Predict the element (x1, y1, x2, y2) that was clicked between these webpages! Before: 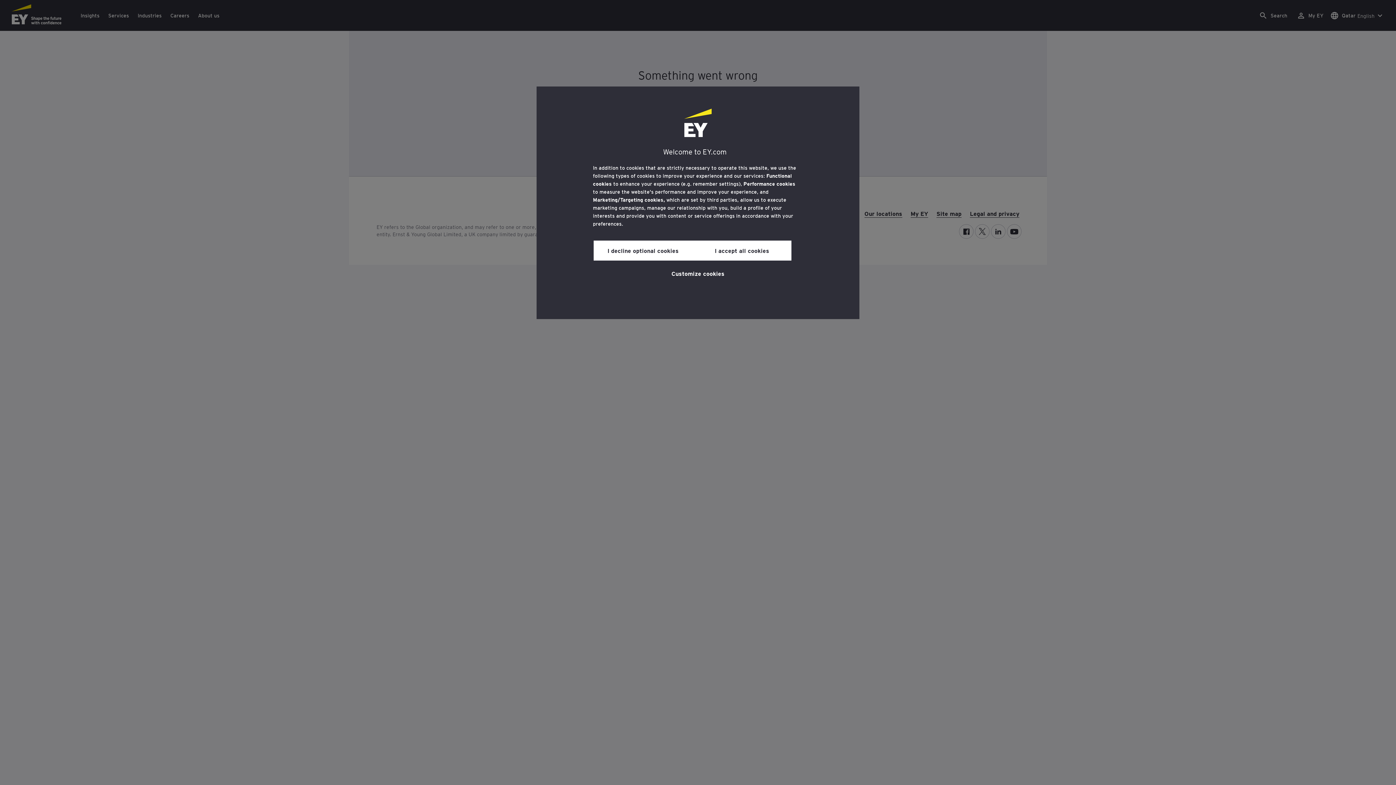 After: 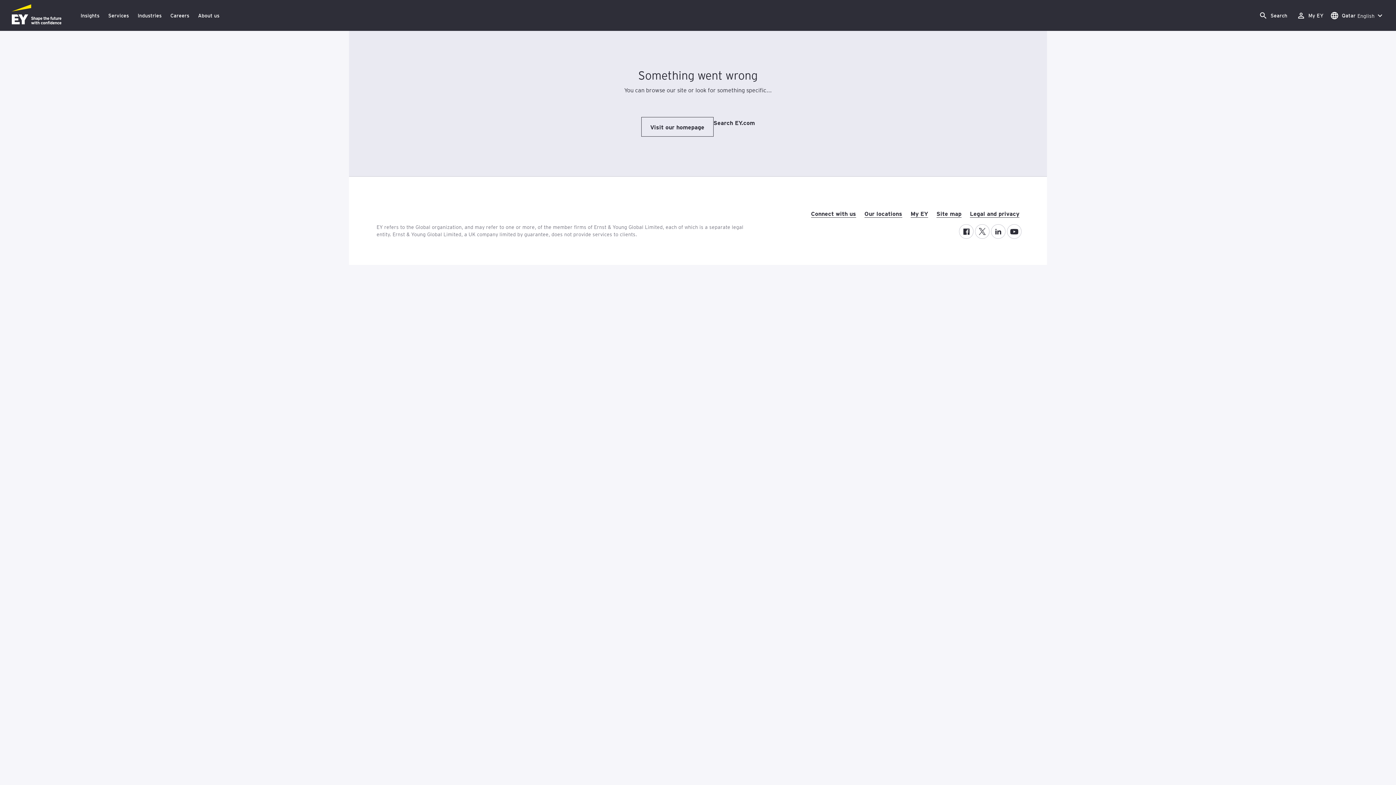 Action: label: I accept all cookies bbox: (692, 240, 791, 260)